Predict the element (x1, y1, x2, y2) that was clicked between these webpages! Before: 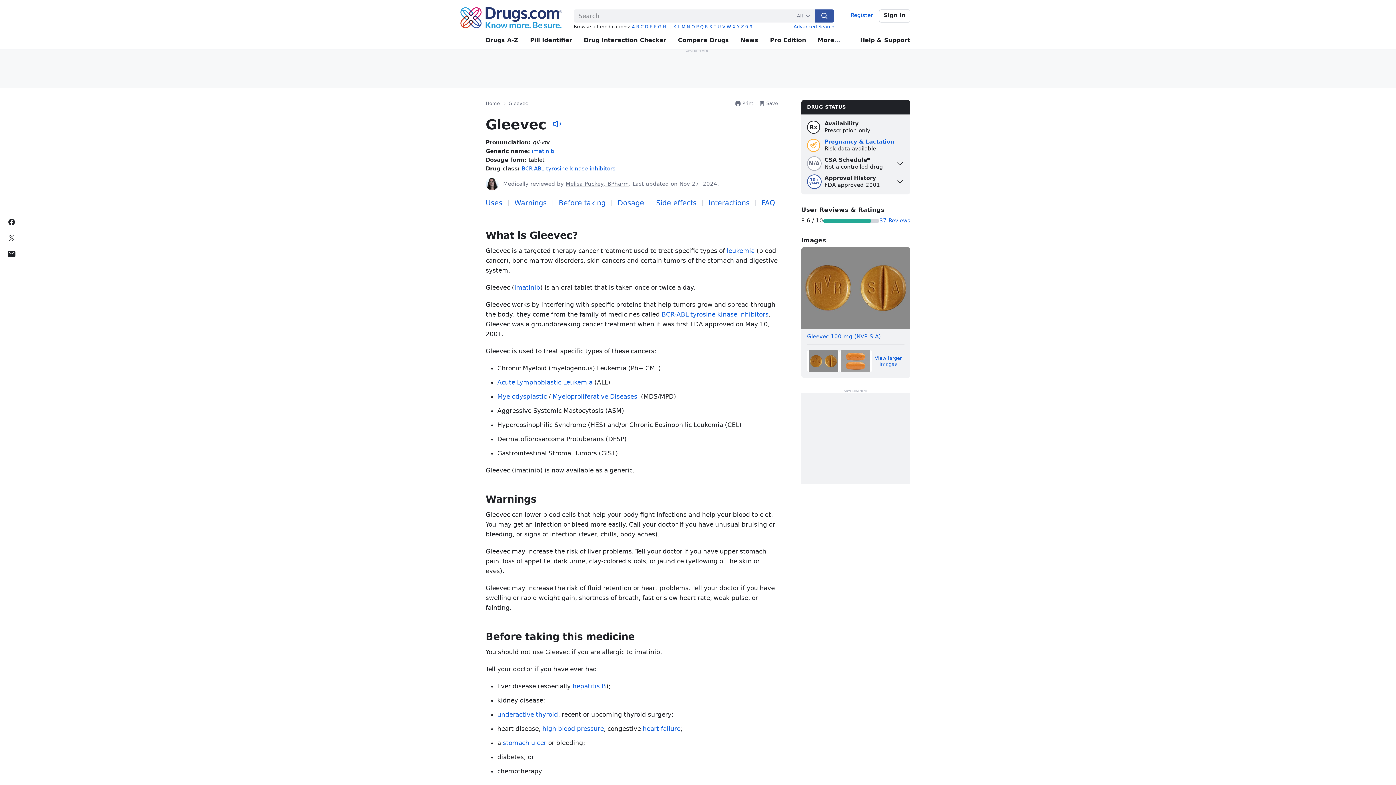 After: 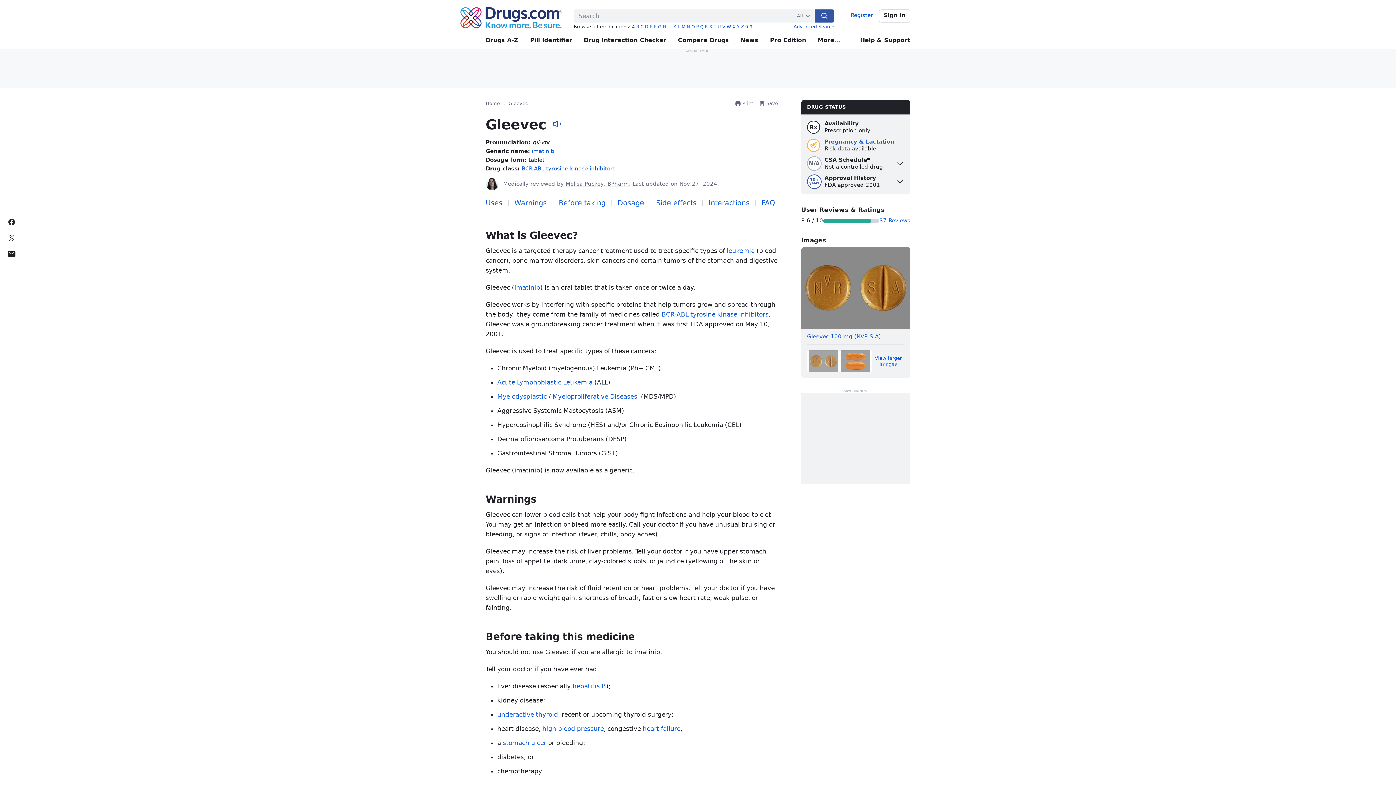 Action: bbox: (807, 350, 839, 372)